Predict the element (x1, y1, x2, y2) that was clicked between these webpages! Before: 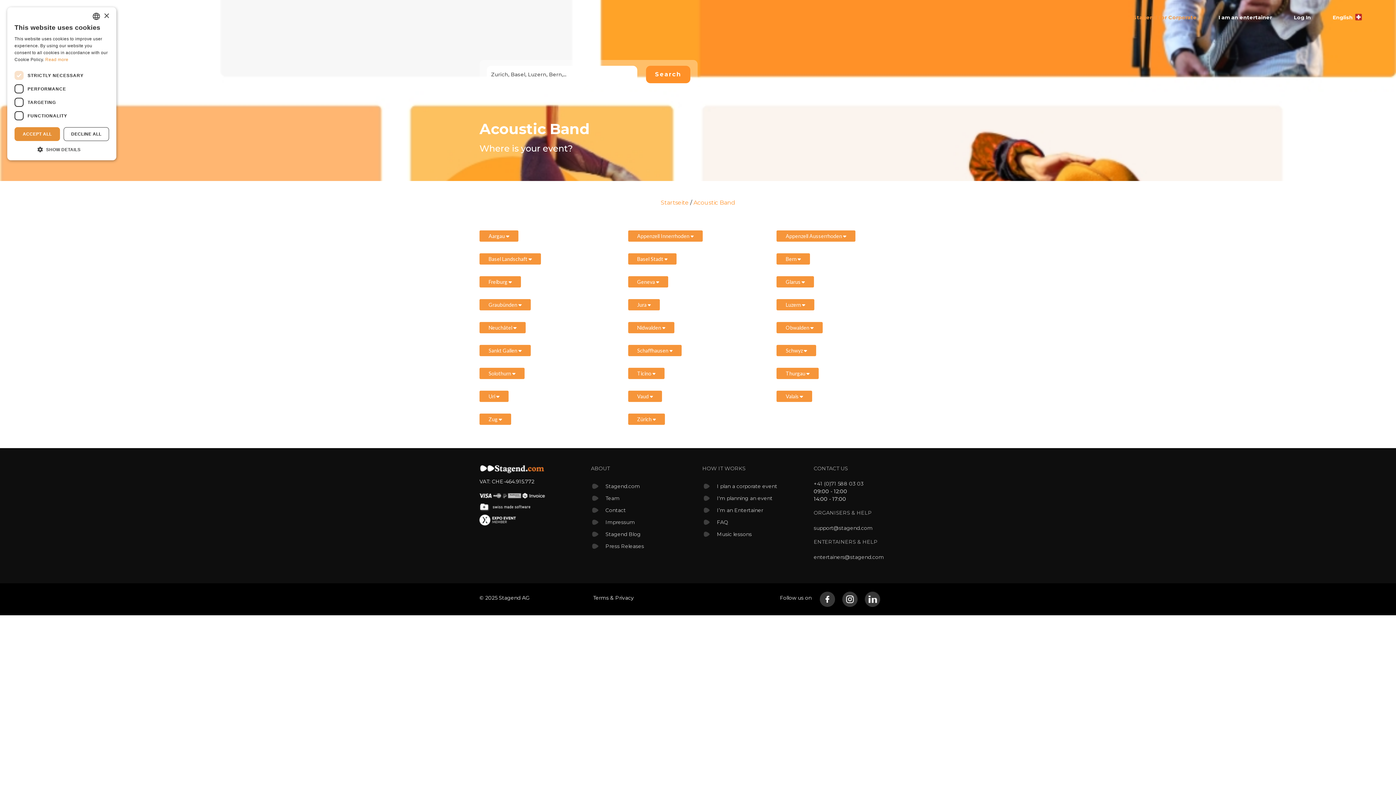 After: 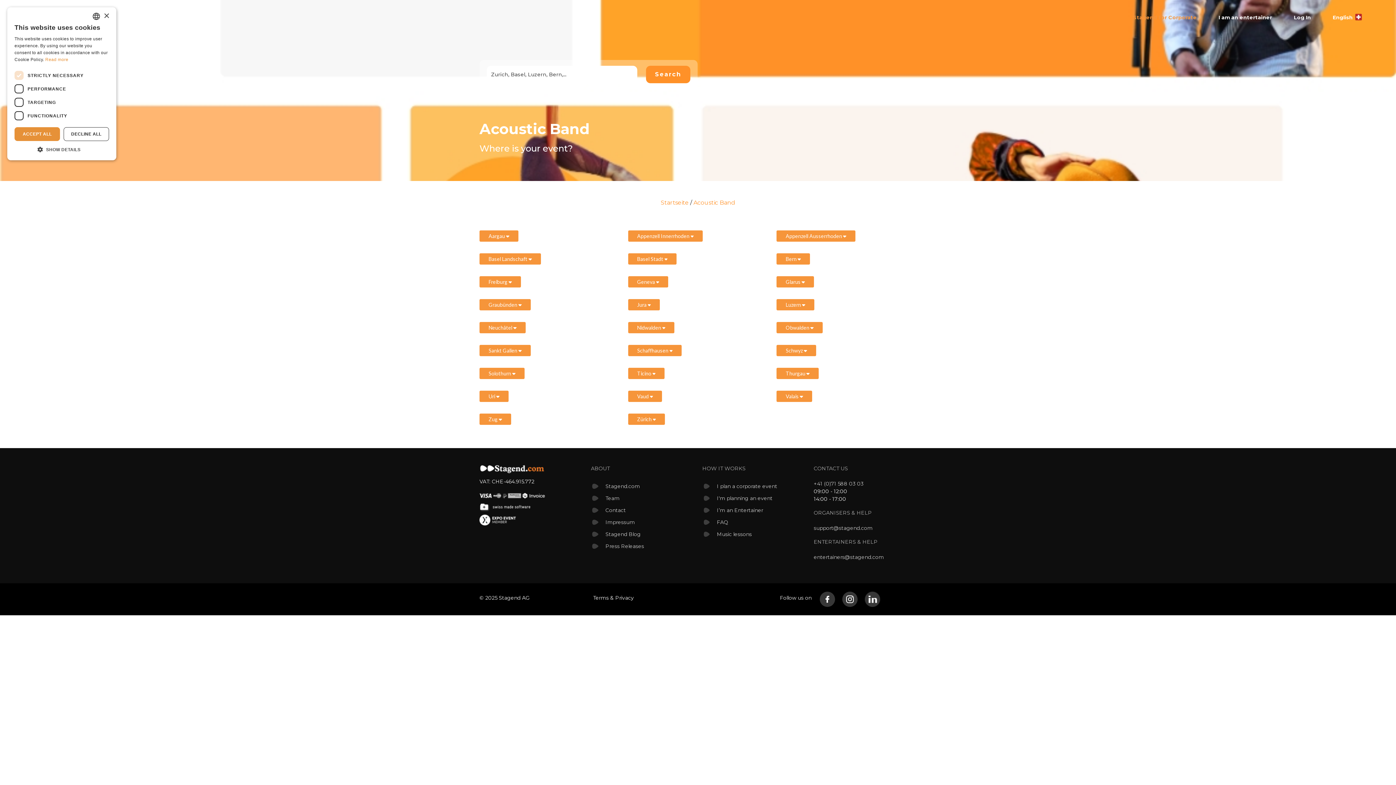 Action: bbox: (814, 525, 872, 531) label: support@stagend.com